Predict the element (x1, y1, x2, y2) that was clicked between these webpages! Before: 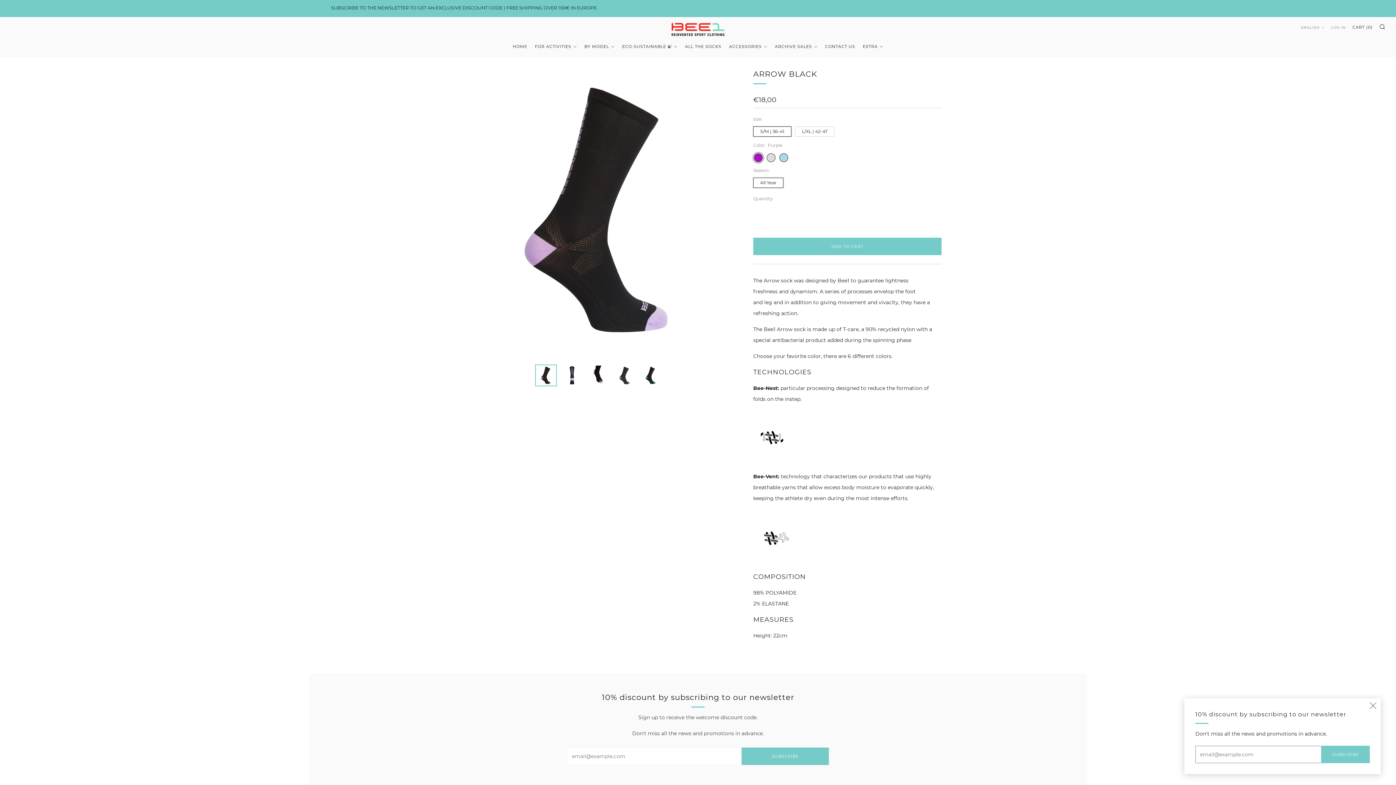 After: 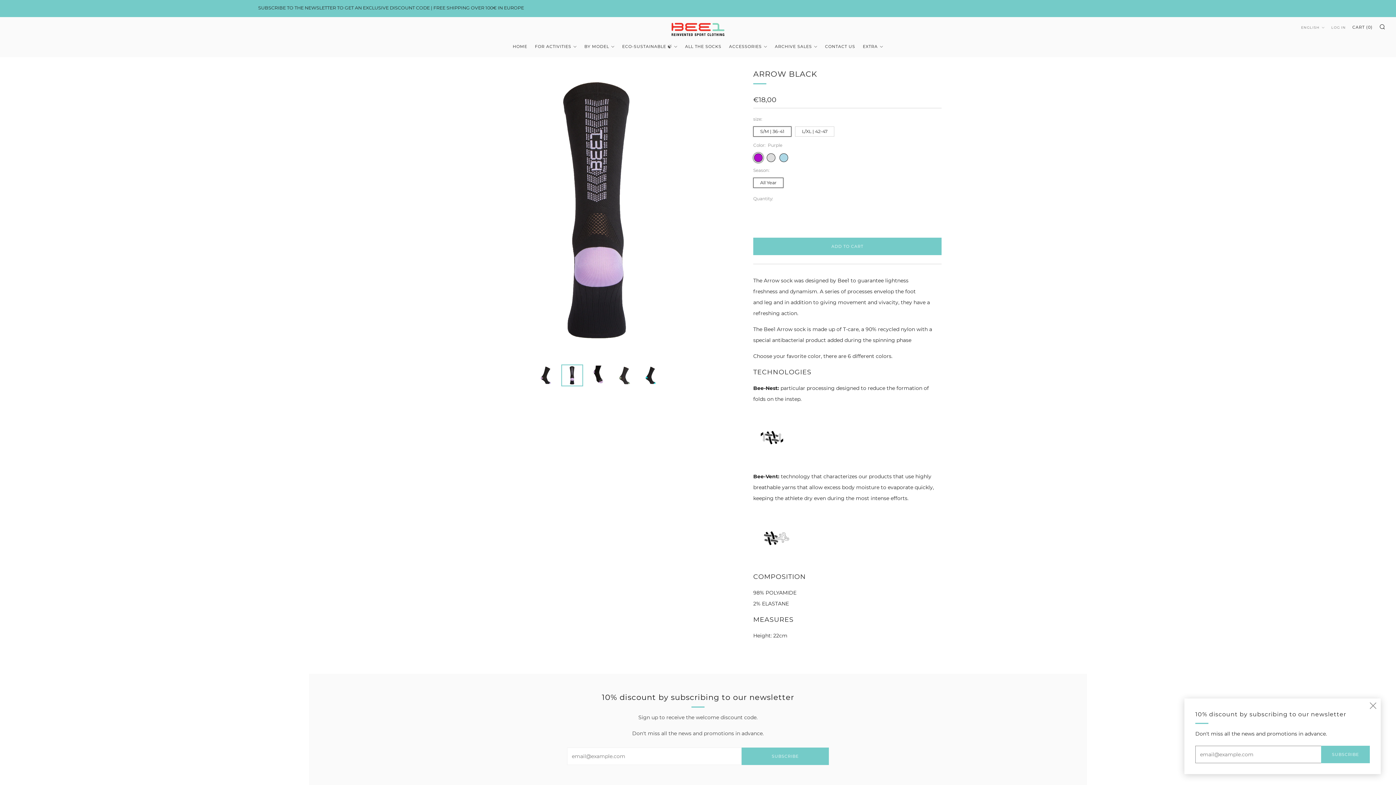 Action: bbox: (561, 364, 583, 386) label: 2 of 5